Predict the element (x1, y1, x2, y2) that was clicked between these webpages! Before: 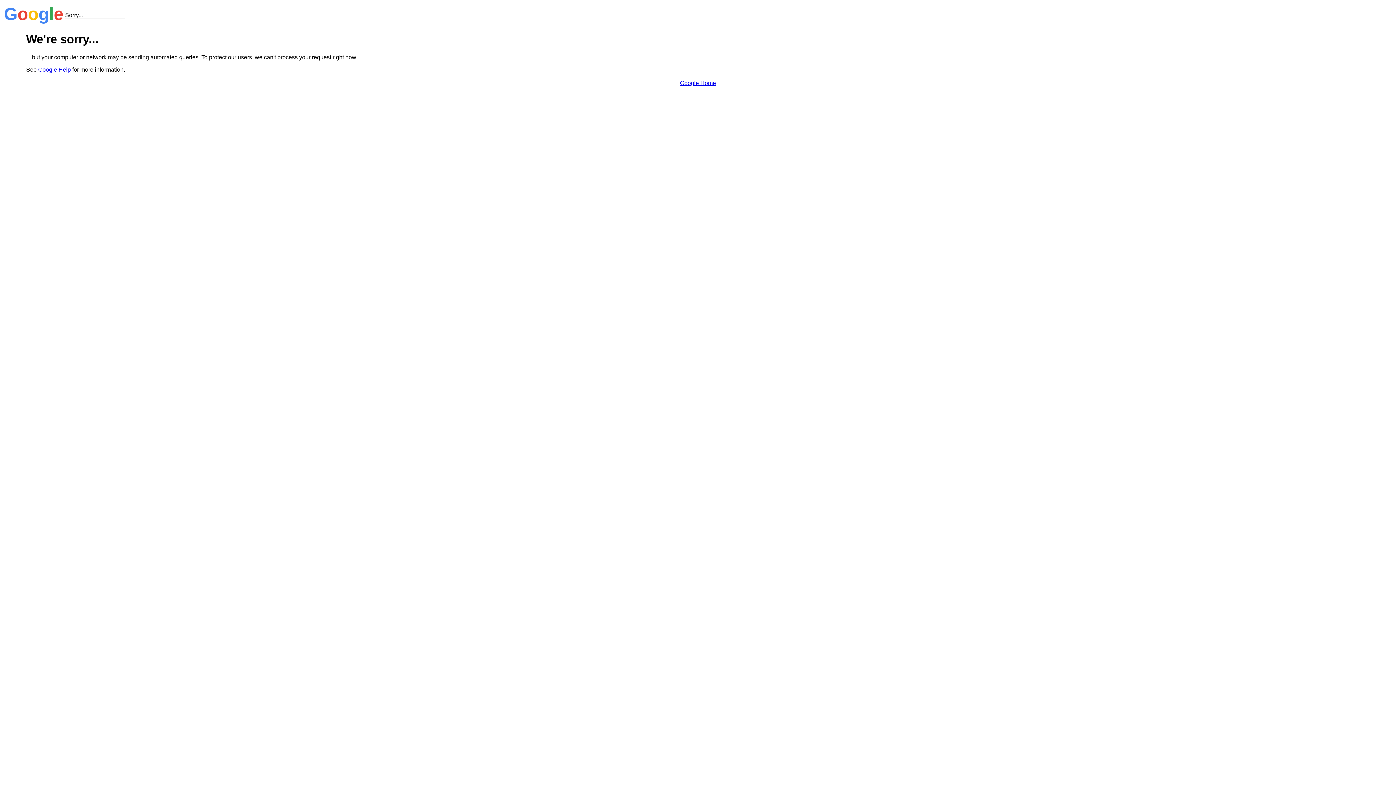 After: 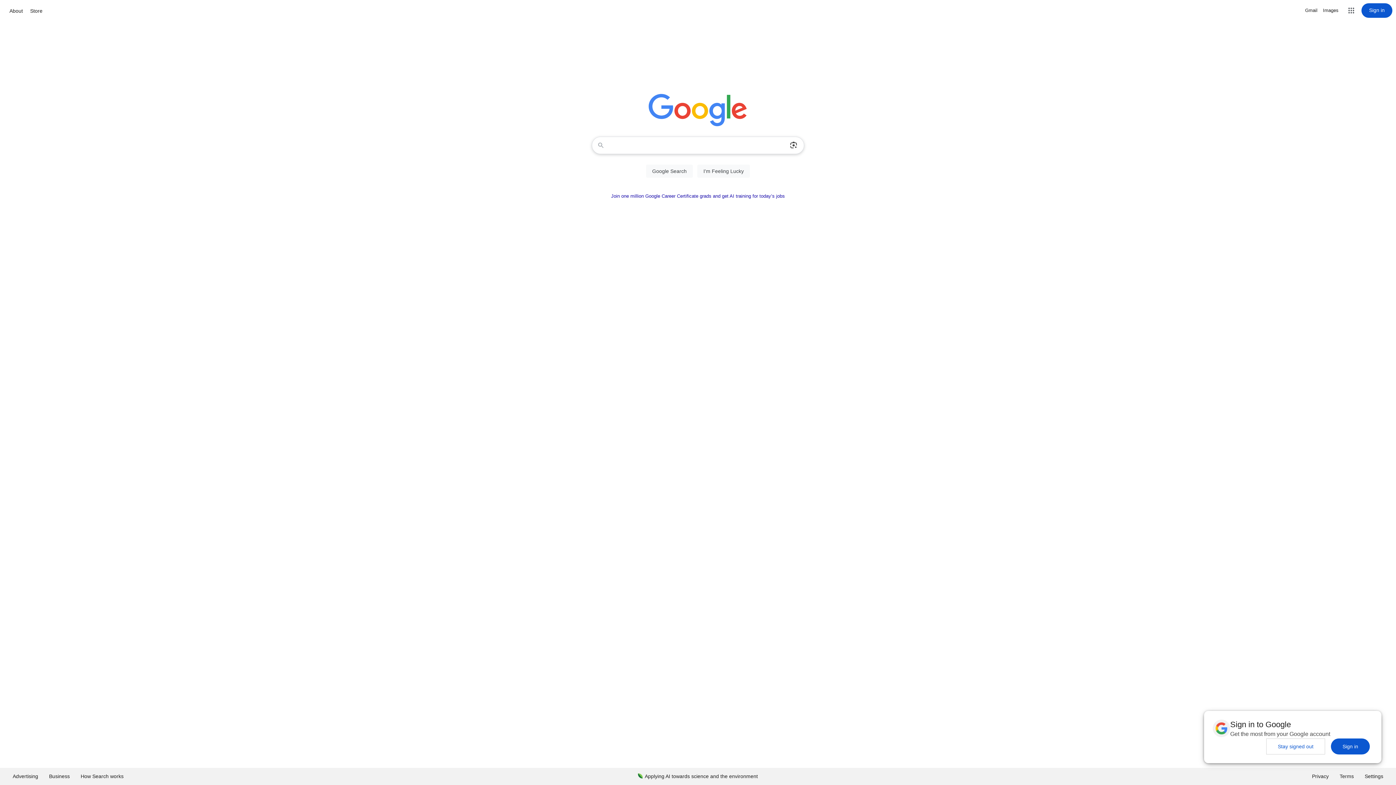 Action: label: Google Home bbox: (680, 79, 716, 86)